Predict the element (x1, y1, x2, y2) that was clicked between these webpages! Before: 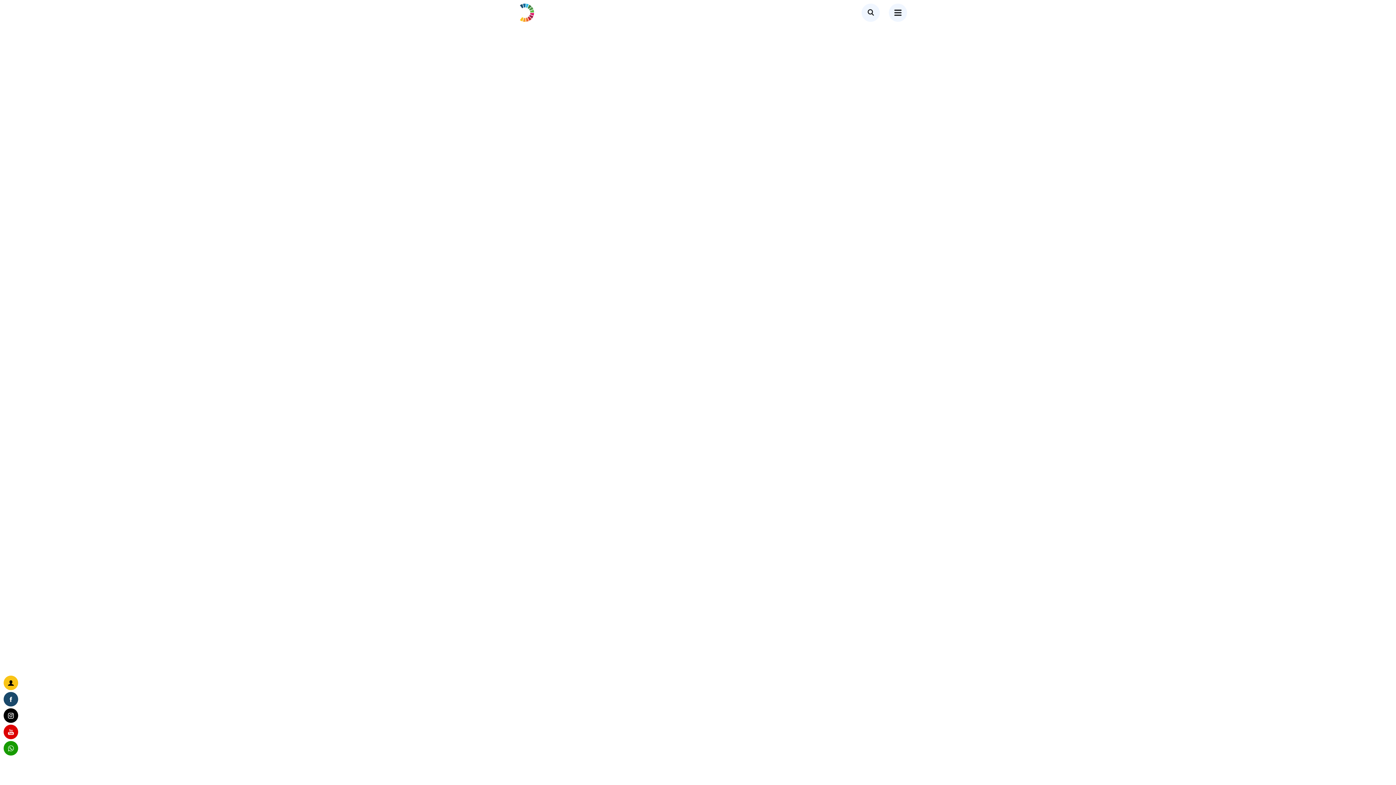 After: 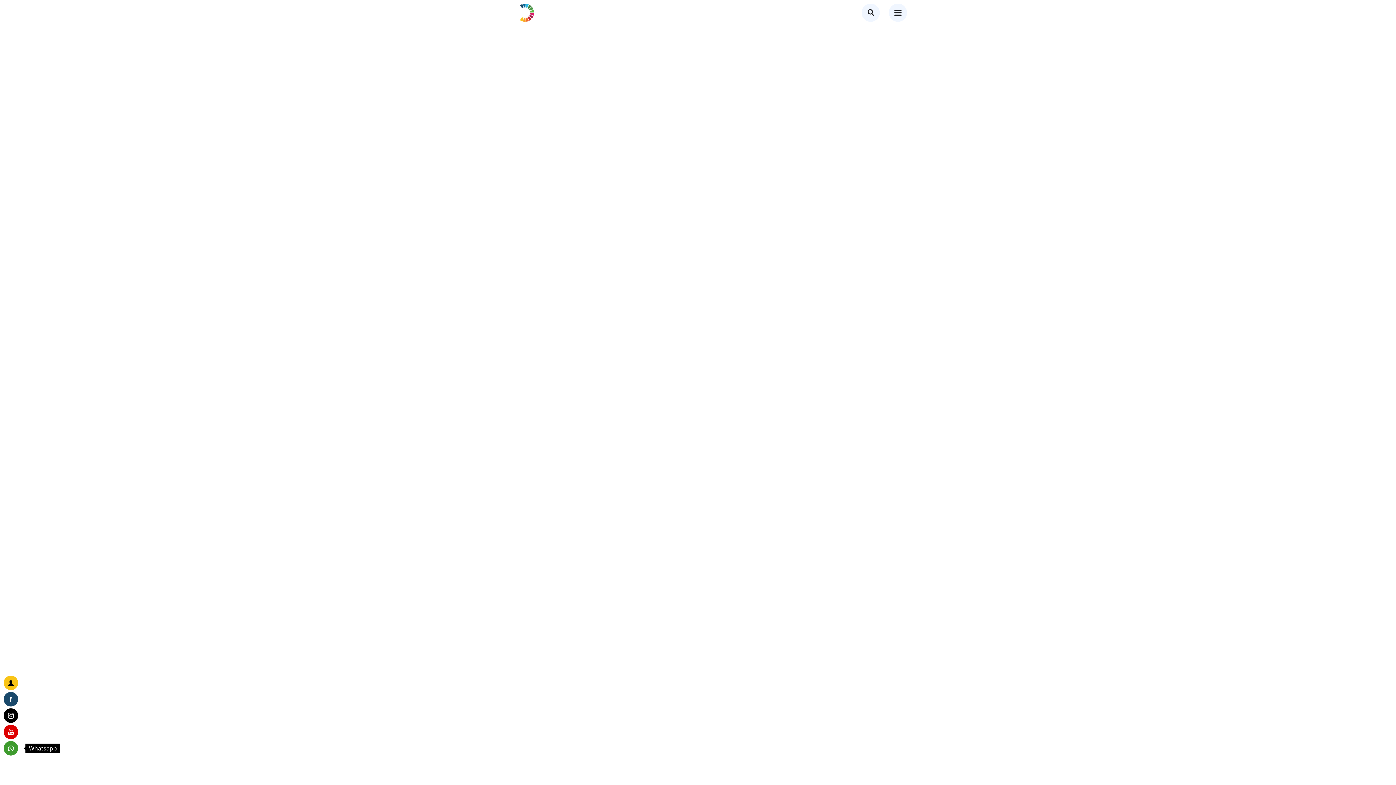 Action: bbox: (3, 741, 18, 756)